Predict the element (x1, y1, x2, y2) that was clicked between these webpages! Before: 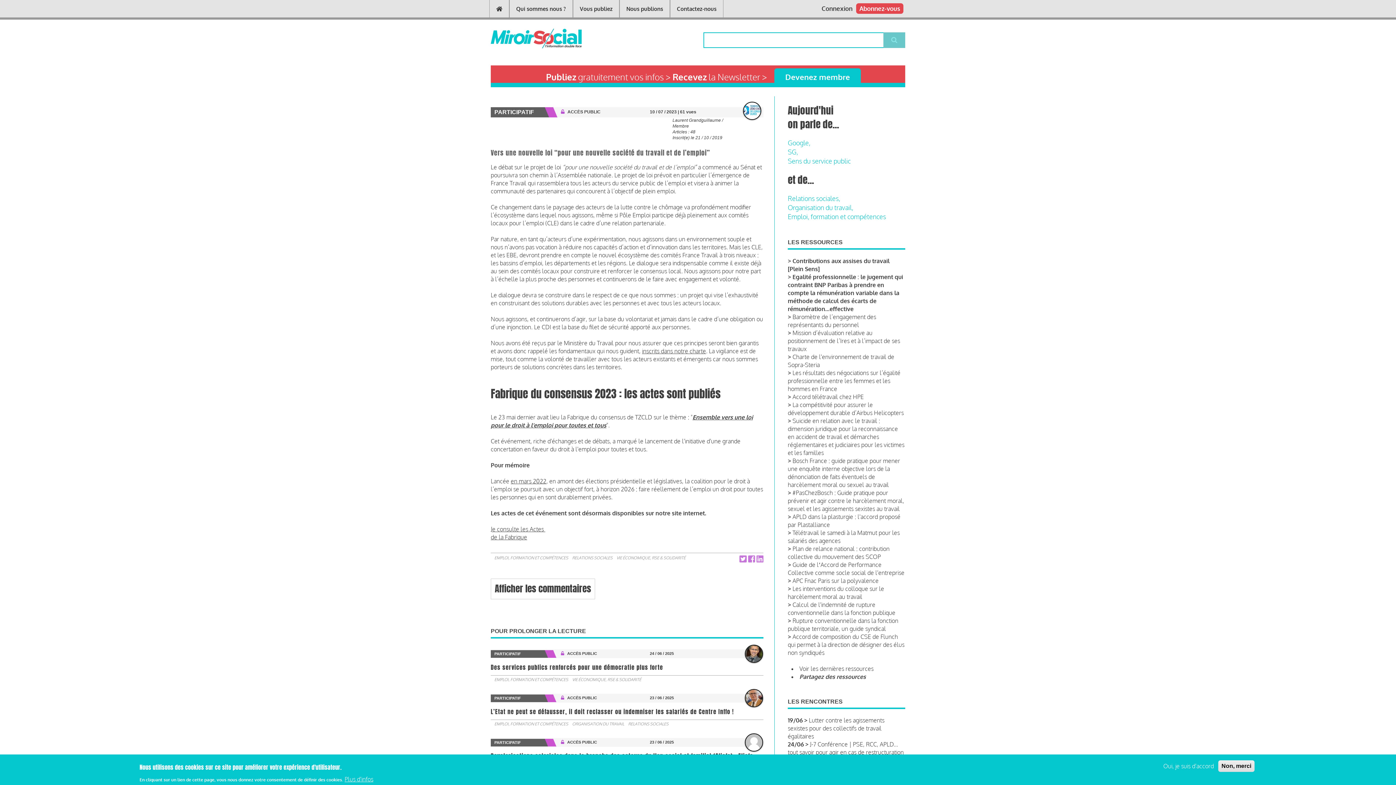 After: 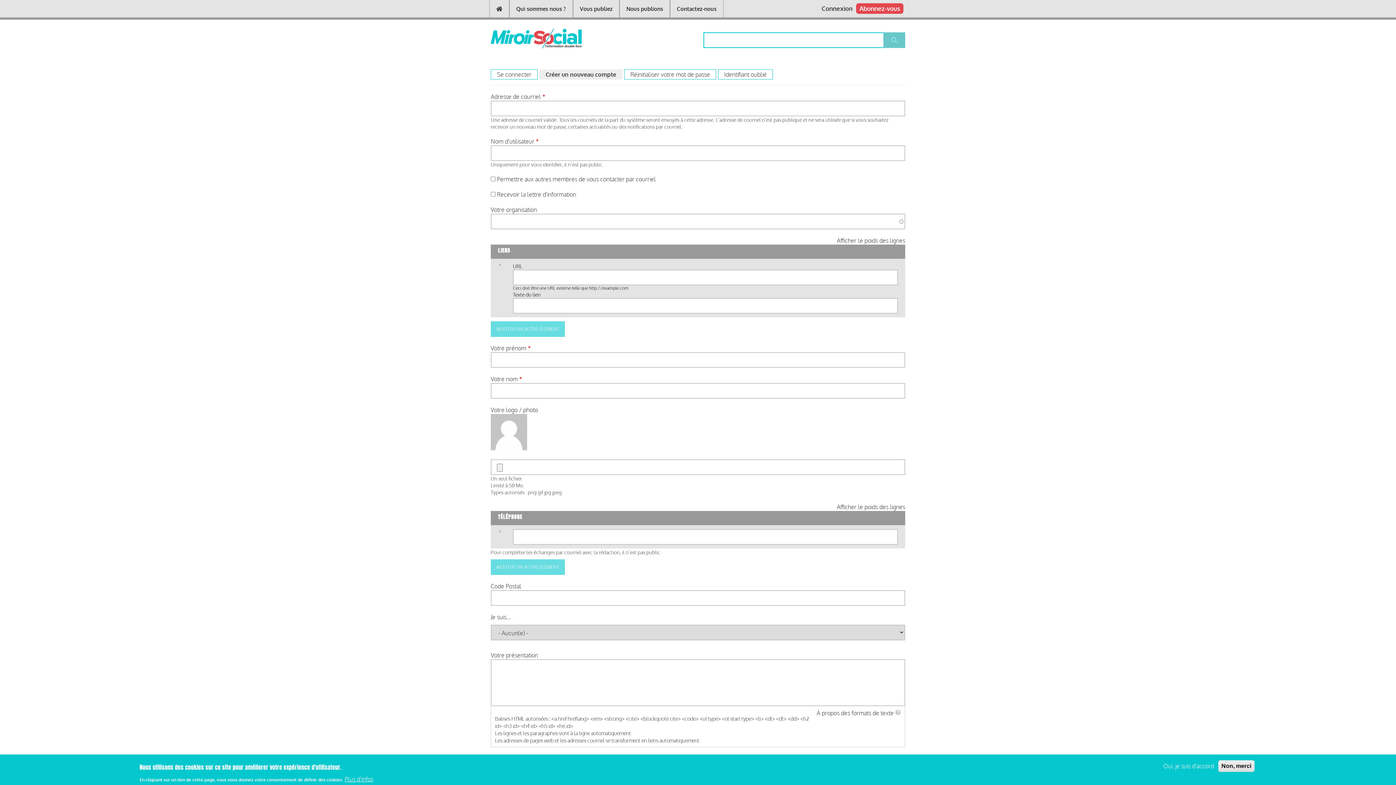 Action: label: Devenez membre bbox: (774, 68, 861, 85)